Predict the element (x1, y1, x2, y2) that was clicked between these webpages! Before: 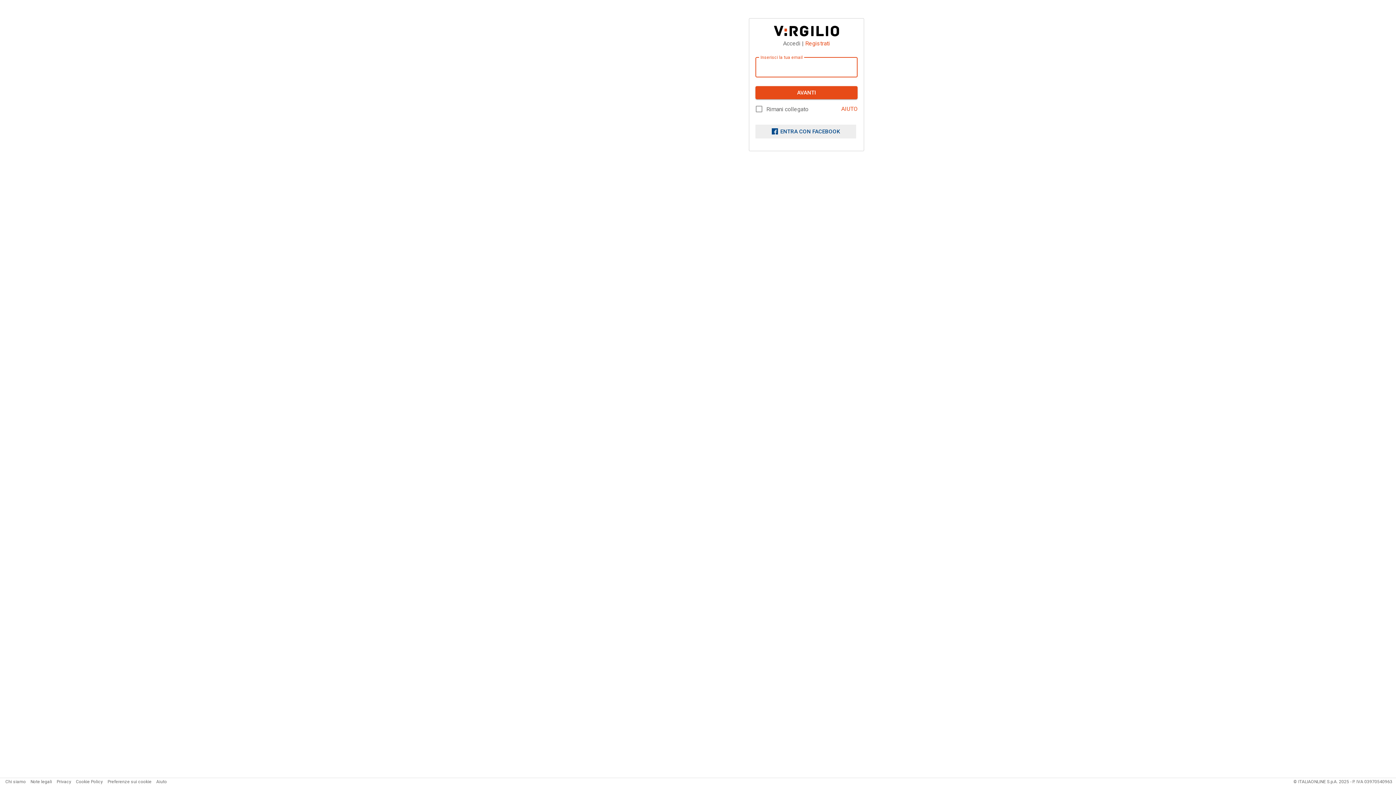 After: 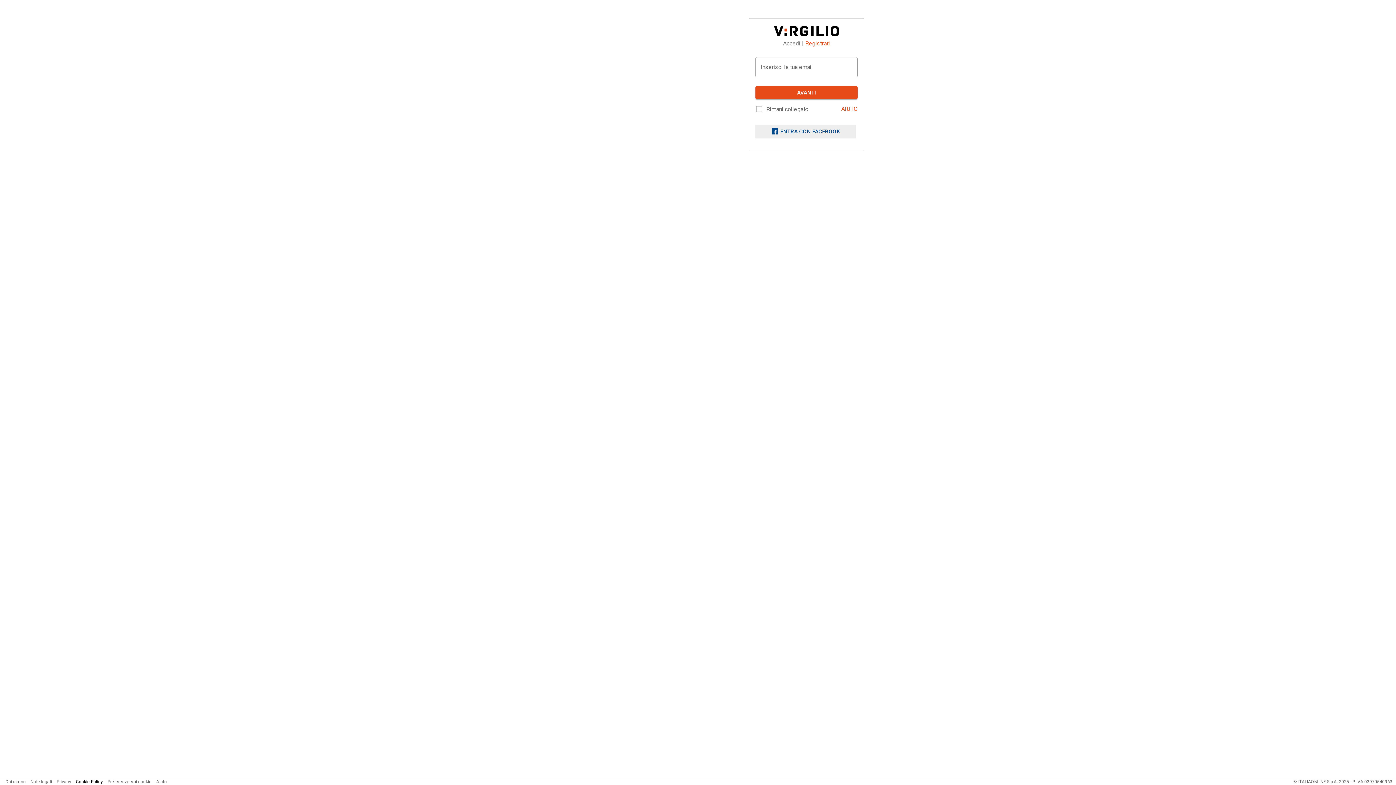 Action: label: Cookie Policy bbox: (76, 779, 102, 784)